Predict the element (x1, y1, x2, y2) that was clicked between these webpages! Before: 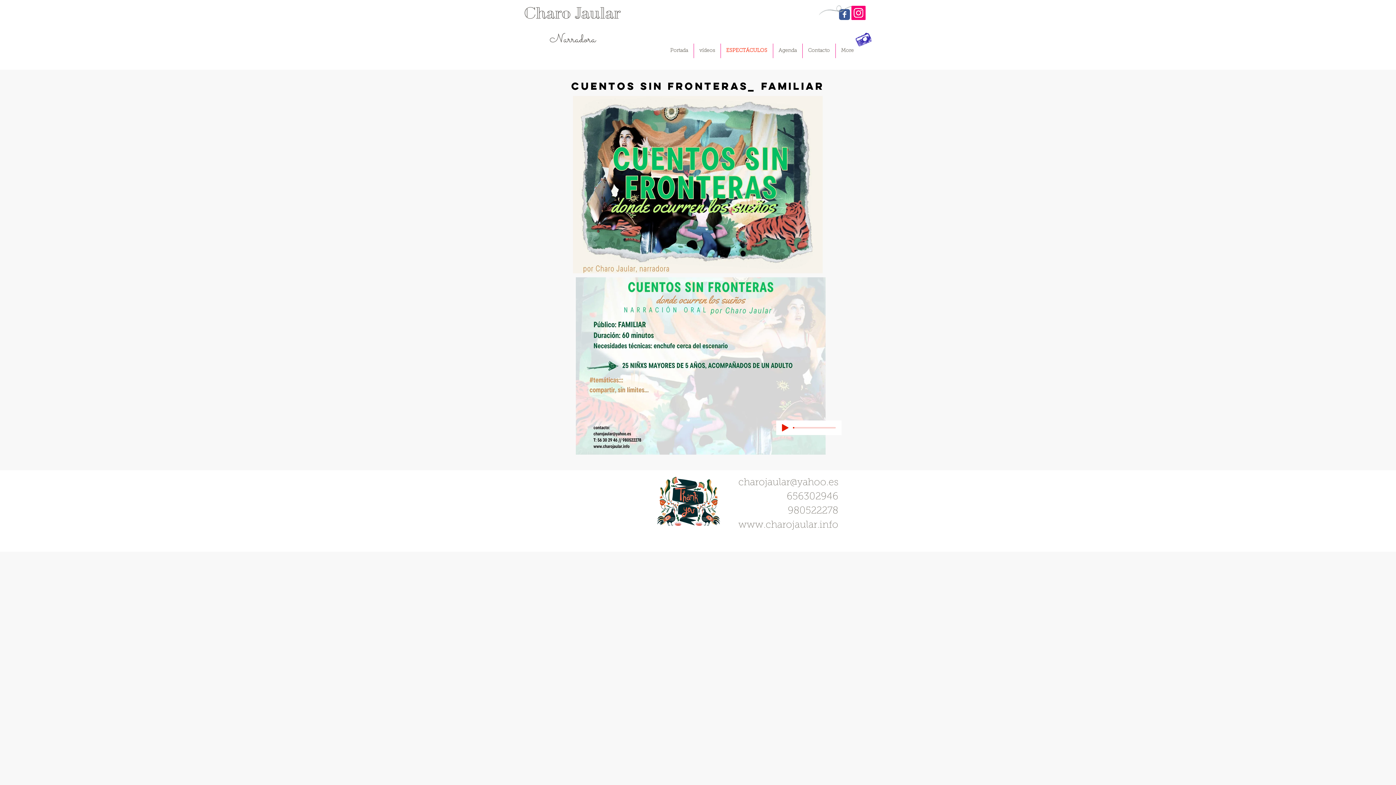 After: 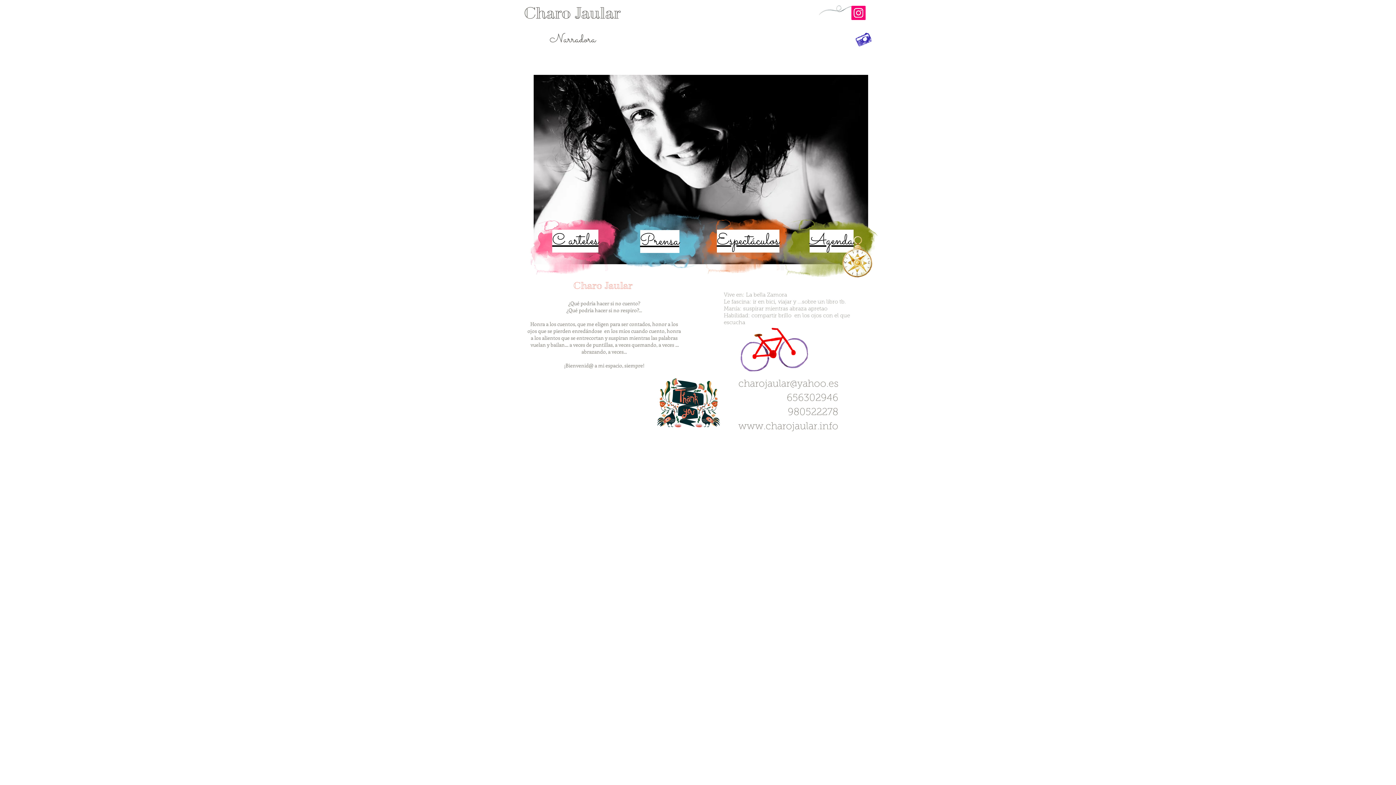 Action: label: Portada bbox: (664, 43, 693, 58)